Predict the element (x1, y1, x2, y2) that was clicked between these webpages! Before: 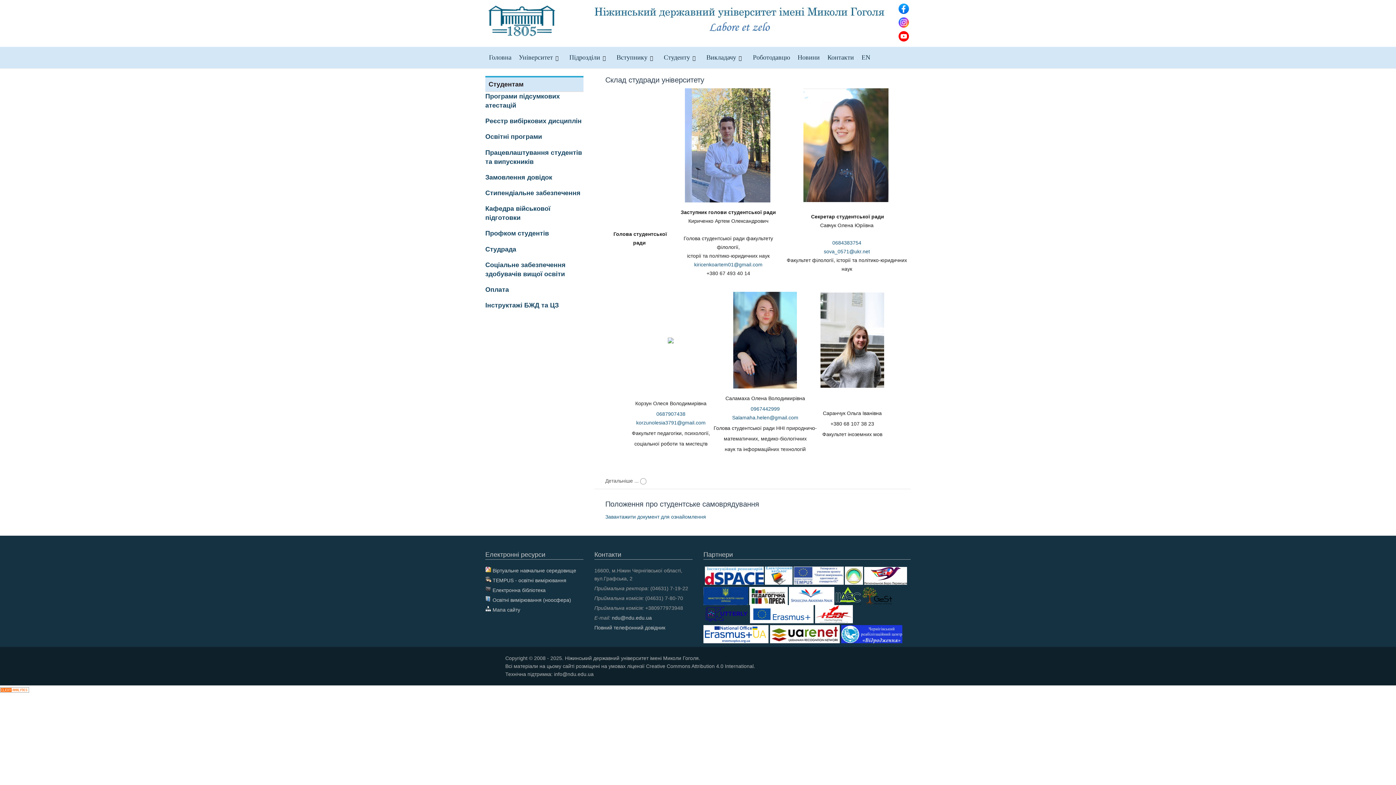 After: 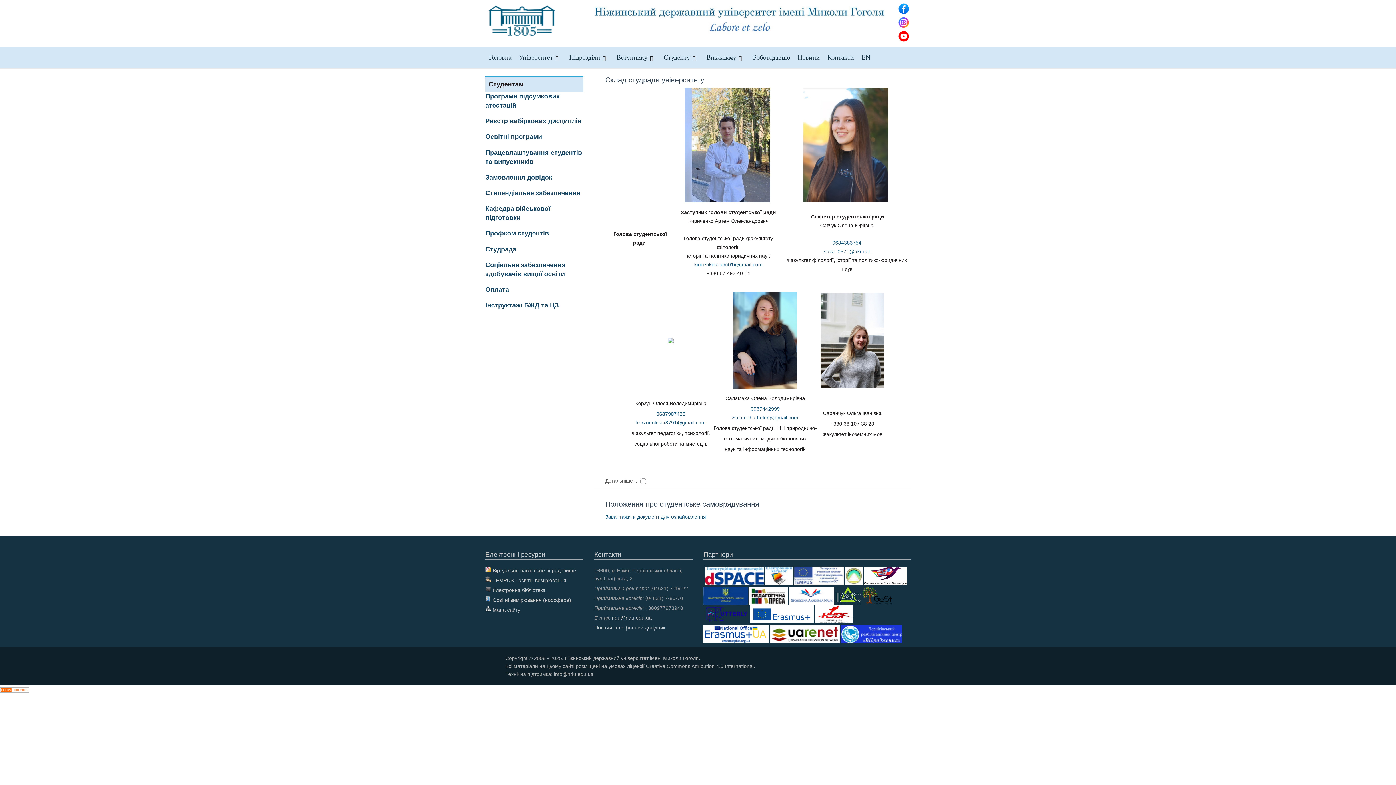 Action: bbox: (845, 572, 863, 578)